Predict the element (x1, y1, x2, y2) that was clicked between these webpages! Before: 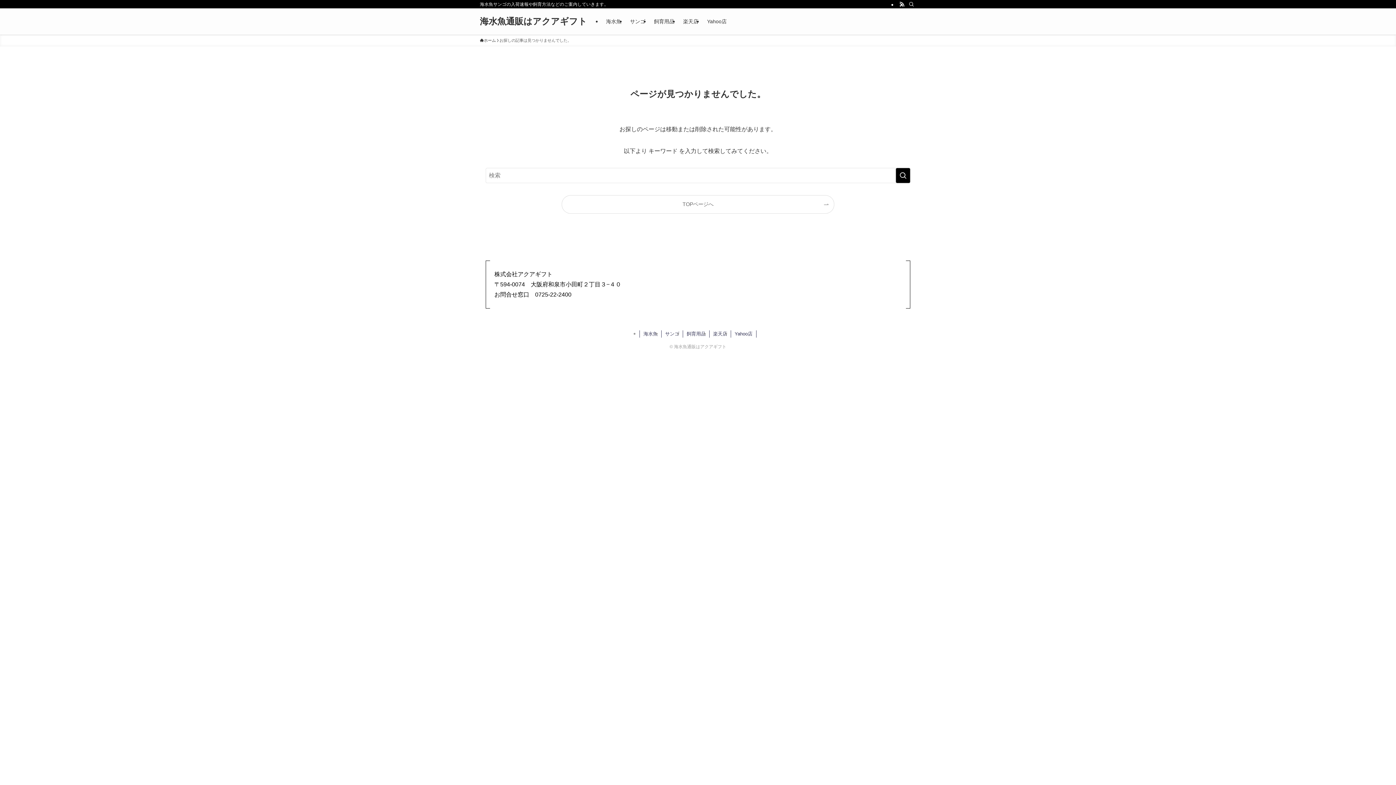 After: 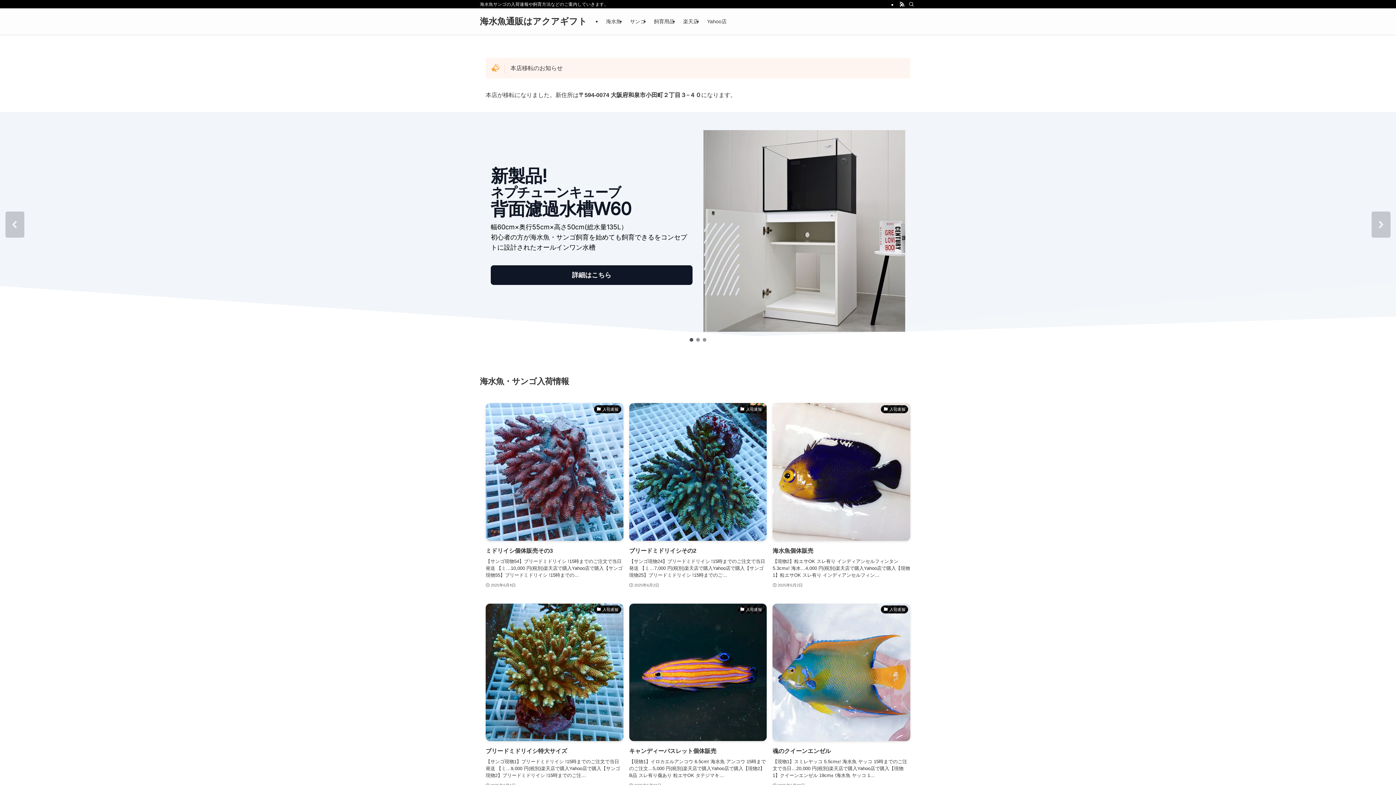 Action: label: 海水魚通販はアクアギフト bbox: (480, 17, 587, 25)